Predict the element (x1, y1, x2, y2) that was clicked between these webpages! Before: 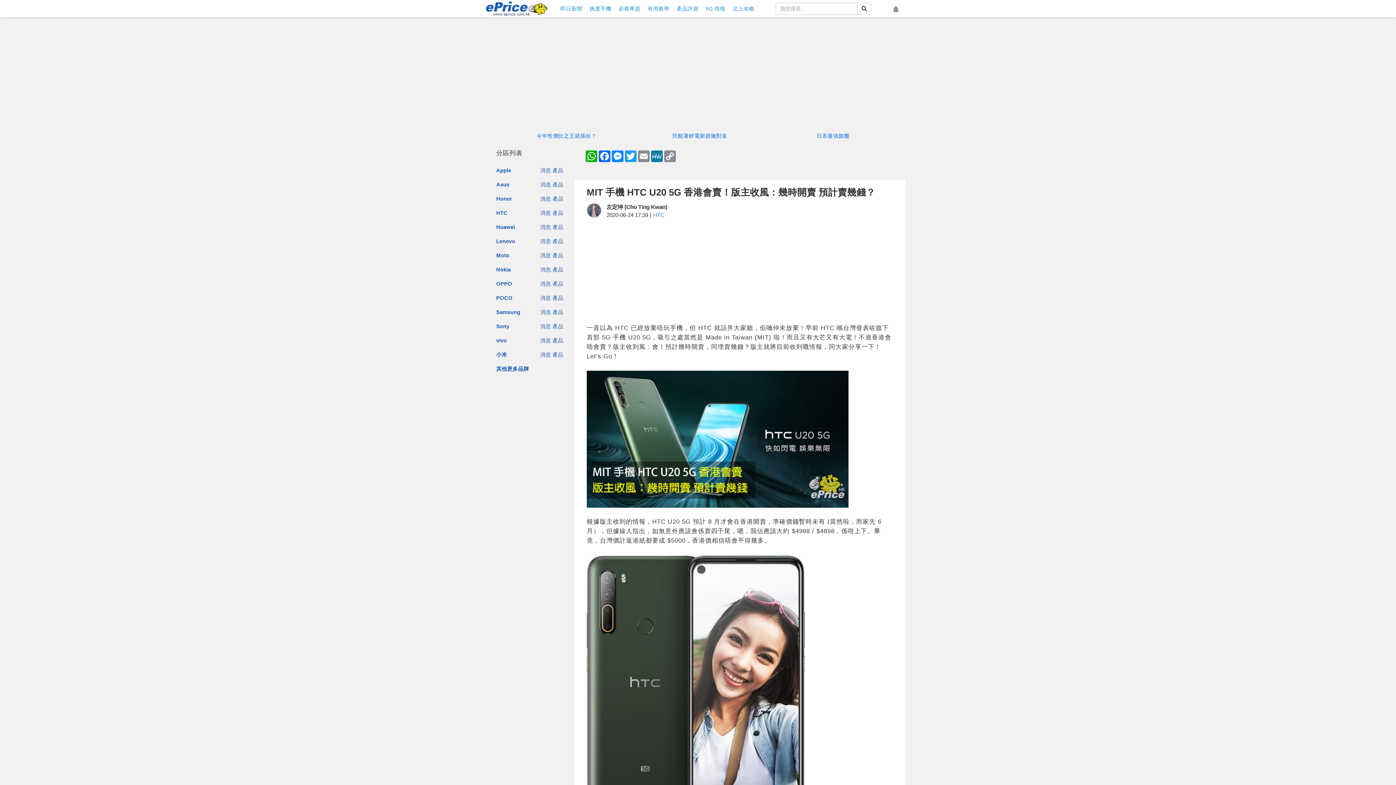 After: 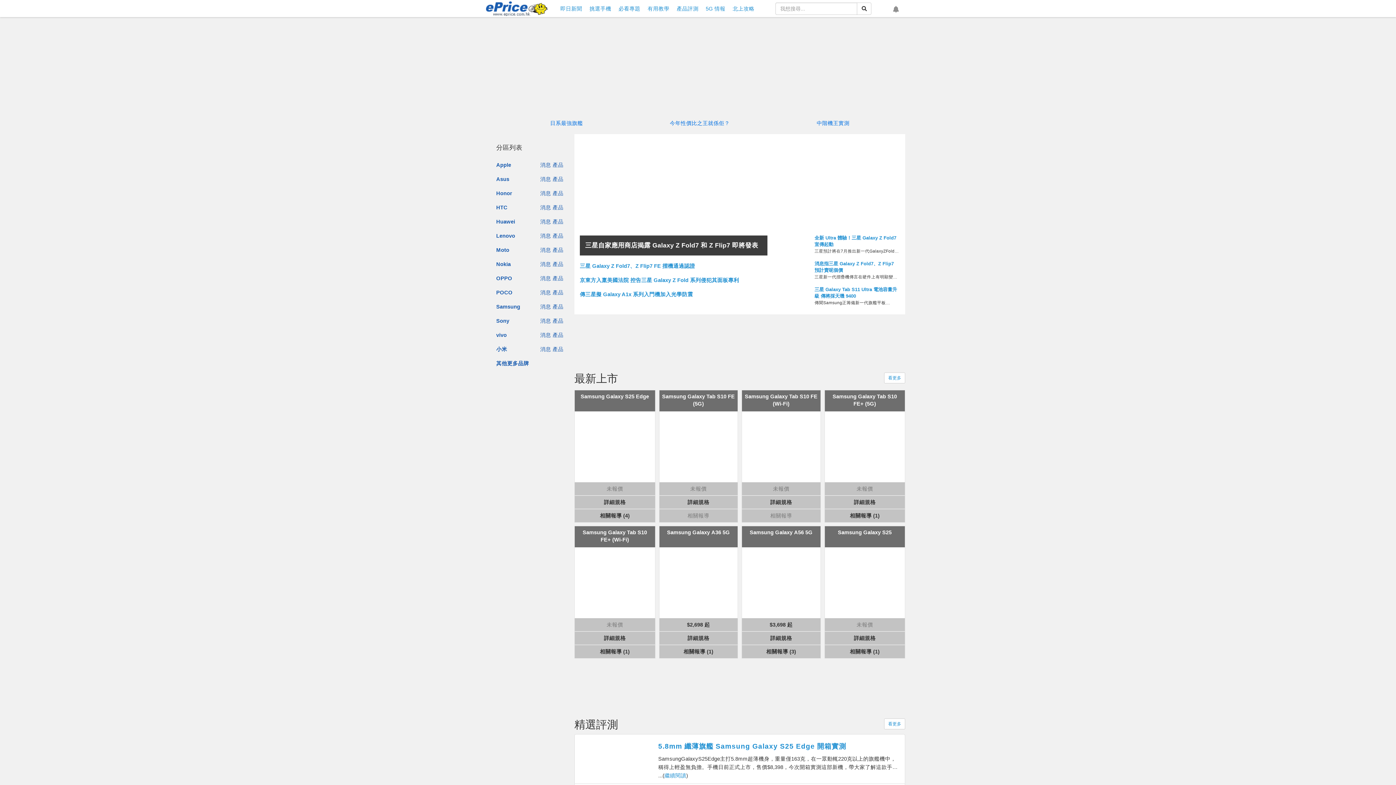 Action: bbox: (496, 308, 520, 316) label: Samsung